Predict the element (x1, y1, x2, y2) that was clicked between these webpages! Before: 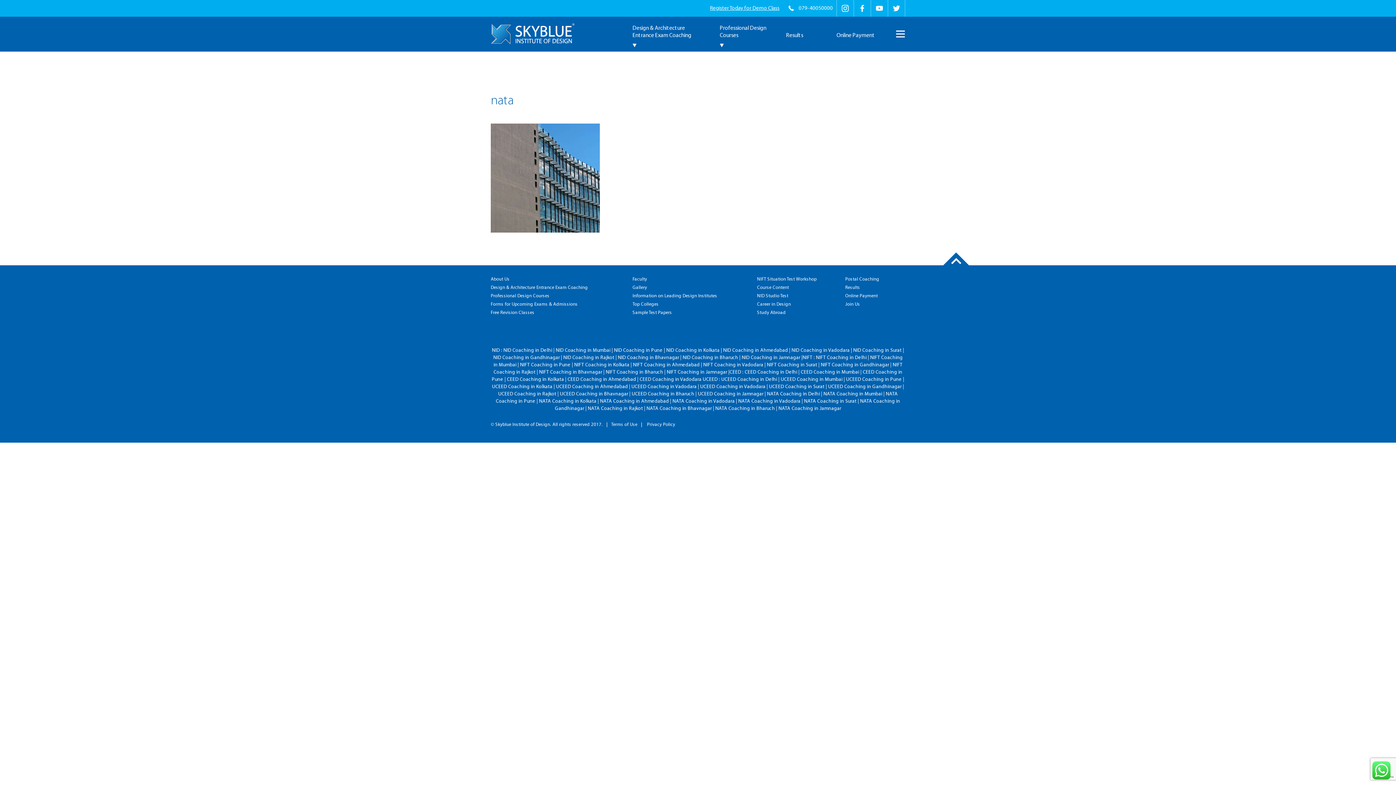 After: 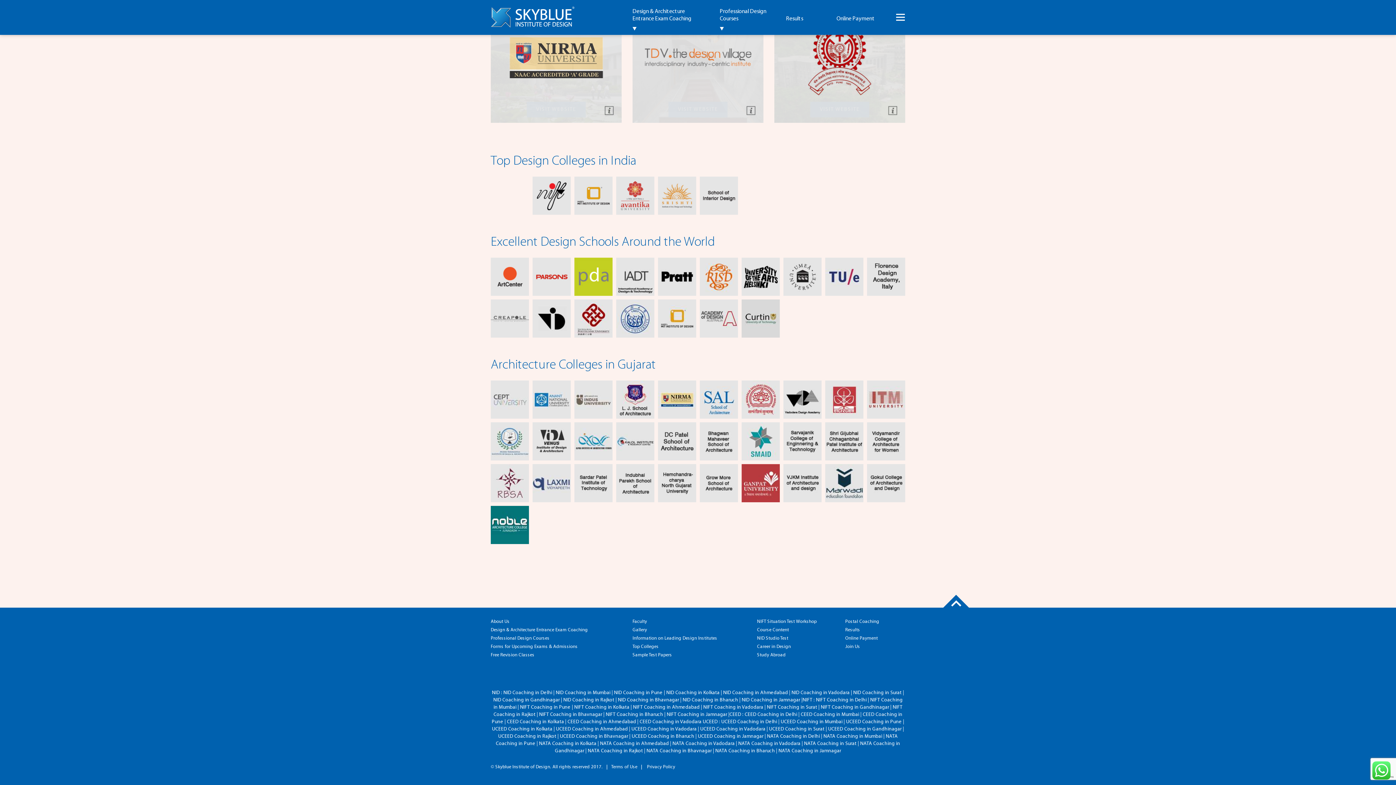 Action: bbox: (632, 302, 658, 306) label: Top Colleges